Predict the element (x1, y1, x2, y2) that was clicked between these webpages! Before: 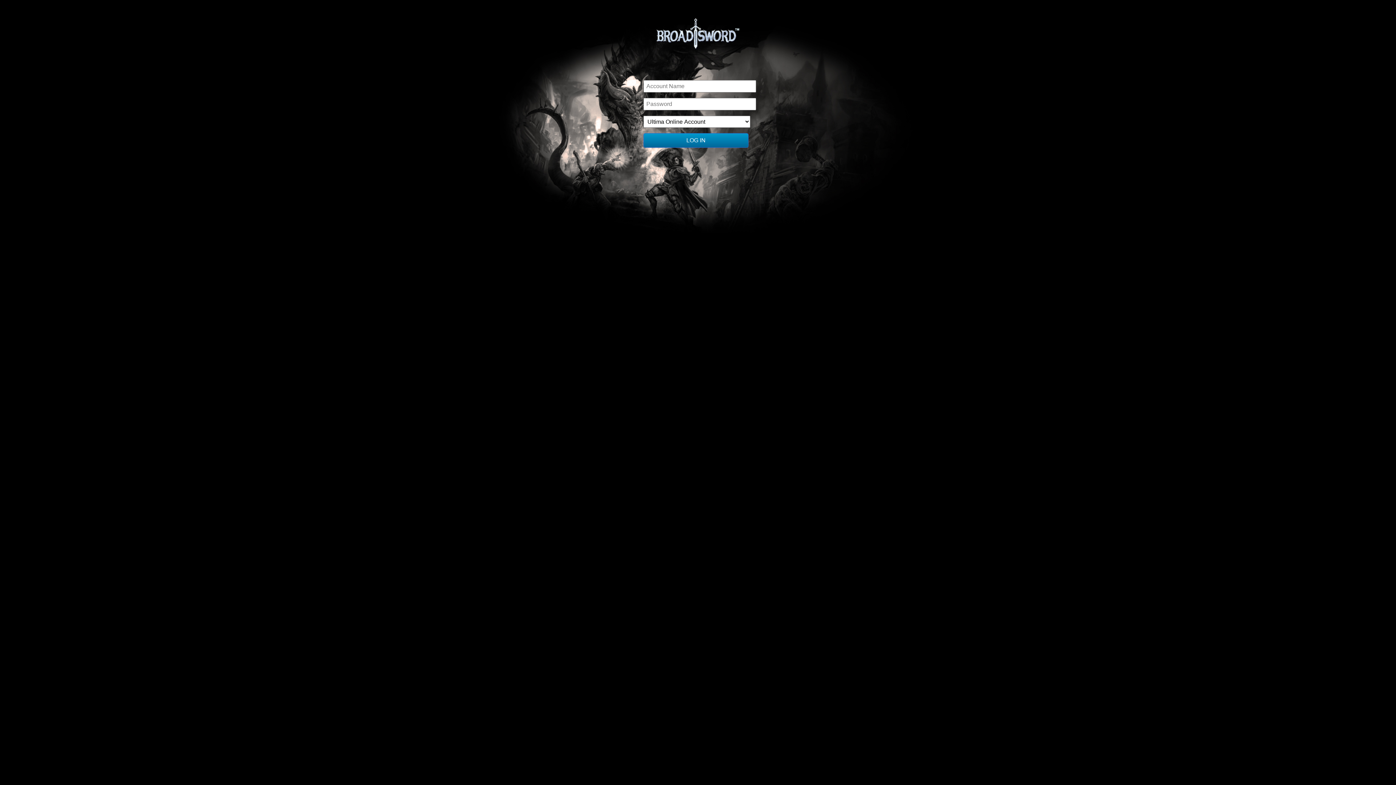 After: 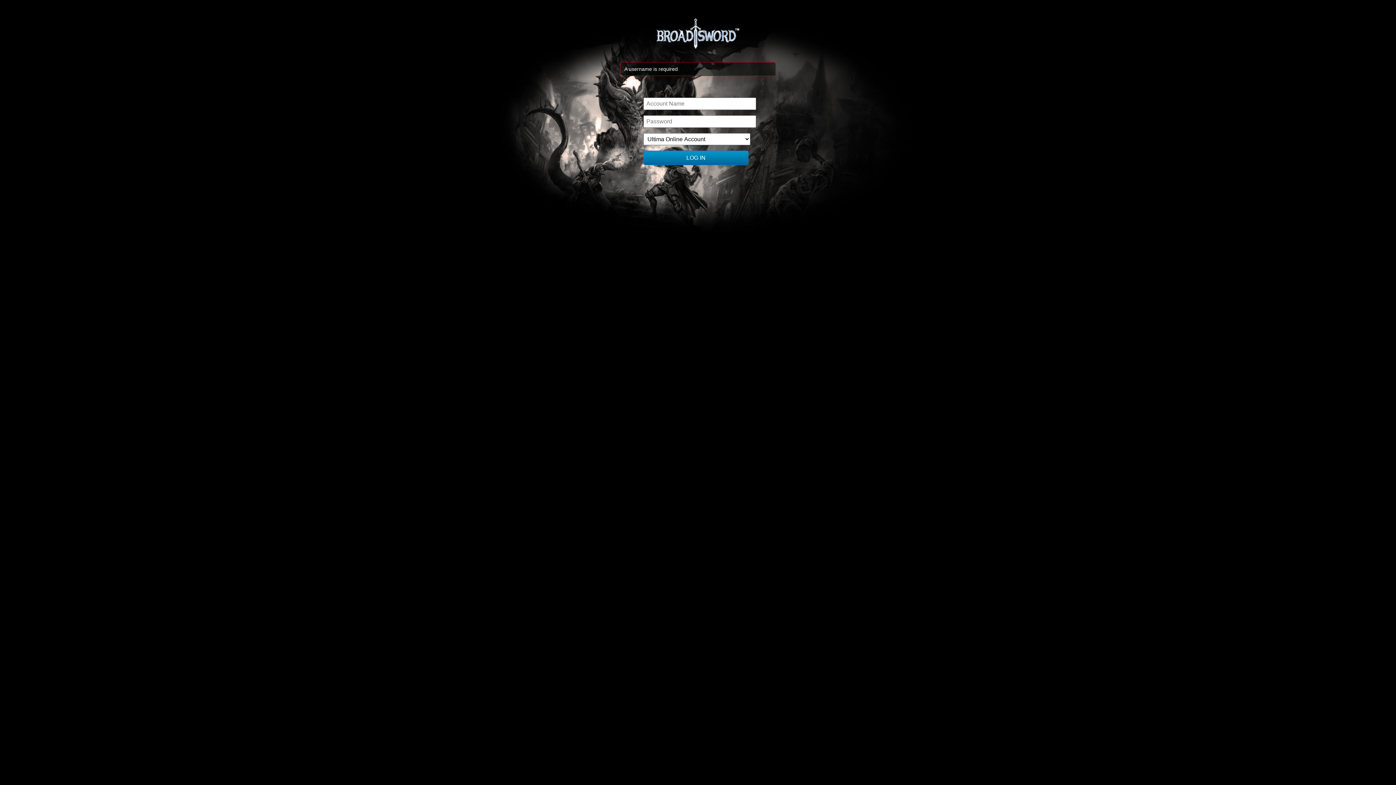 Action: label: LOG IN bbox: (643, 133, 748, 147)